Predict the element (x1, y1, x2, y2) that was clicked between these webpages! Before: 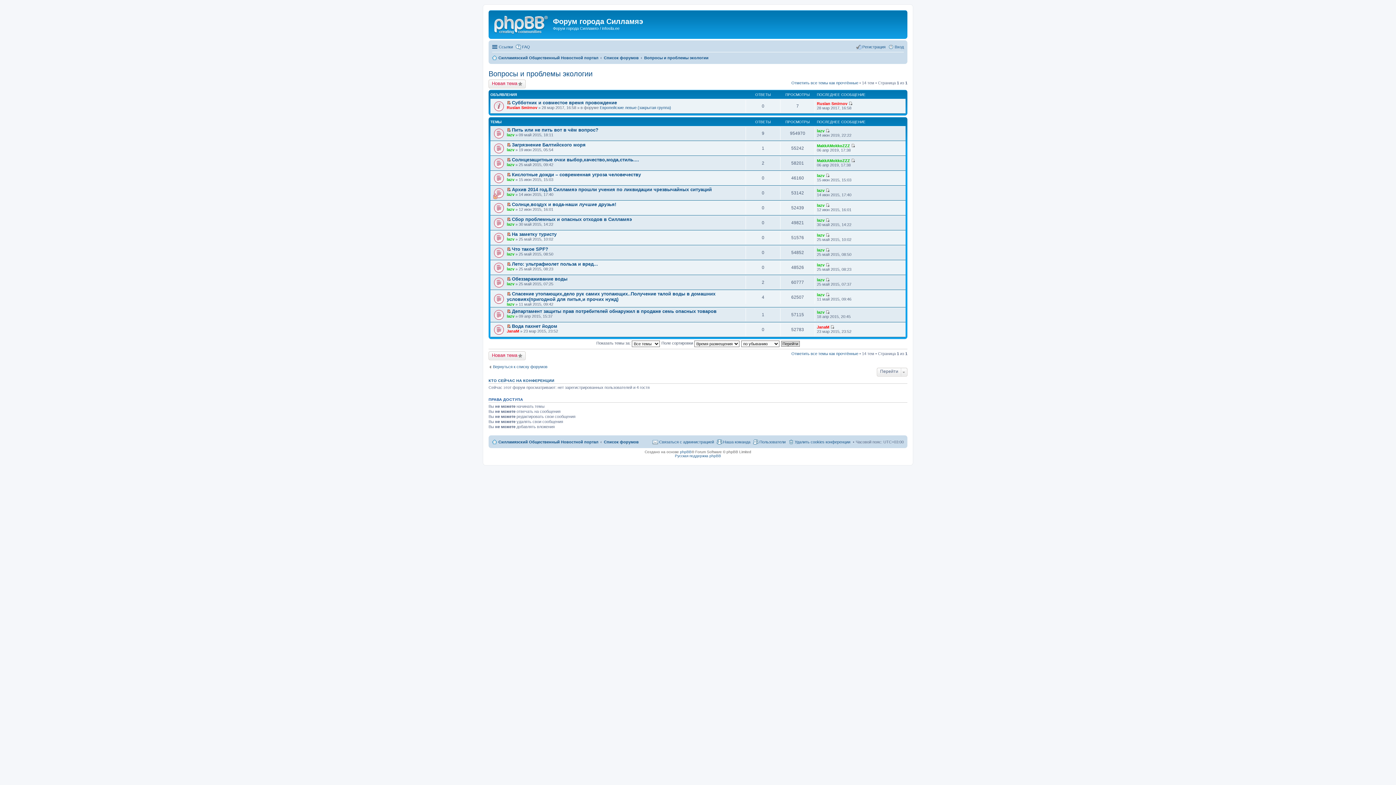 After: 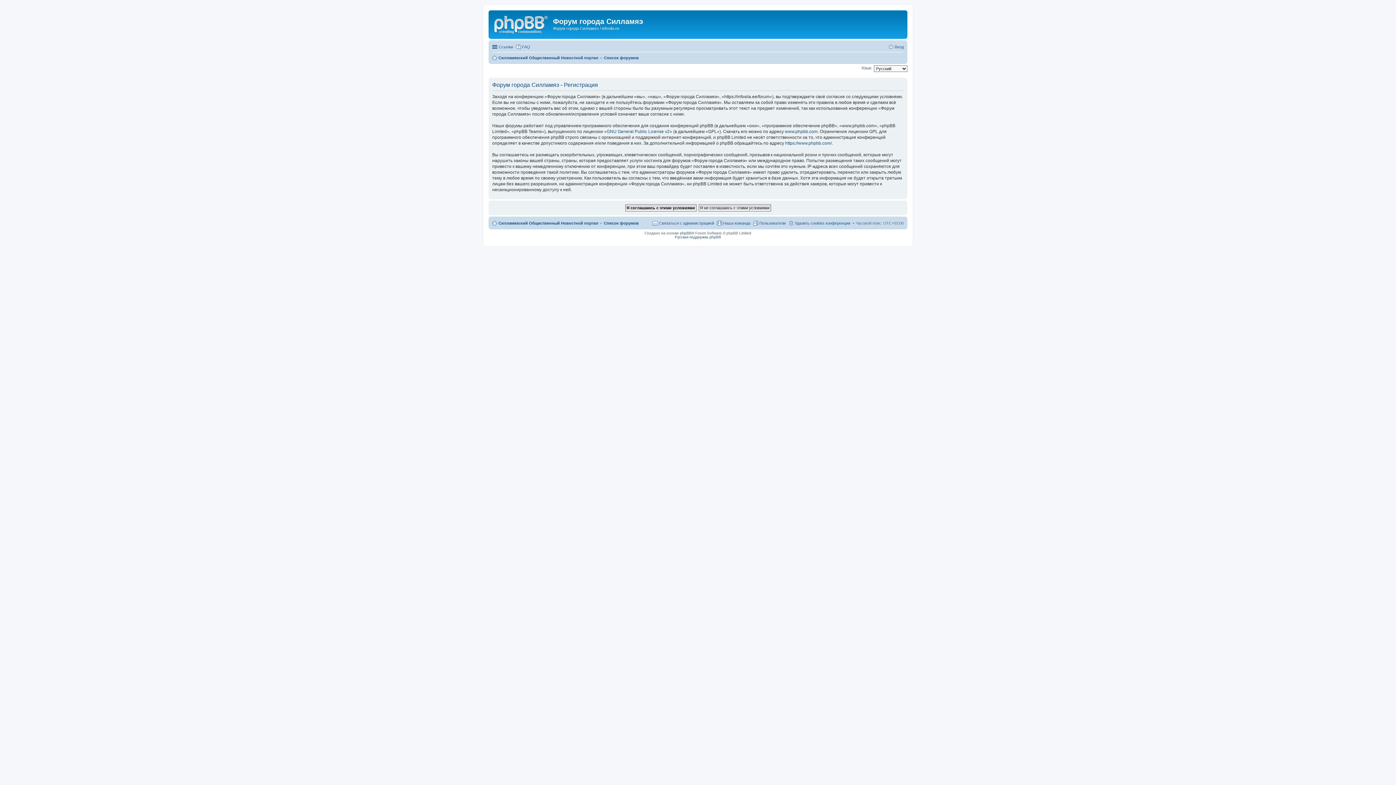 Action: bbox: (856, 42, 885, 51) label: Регистрация